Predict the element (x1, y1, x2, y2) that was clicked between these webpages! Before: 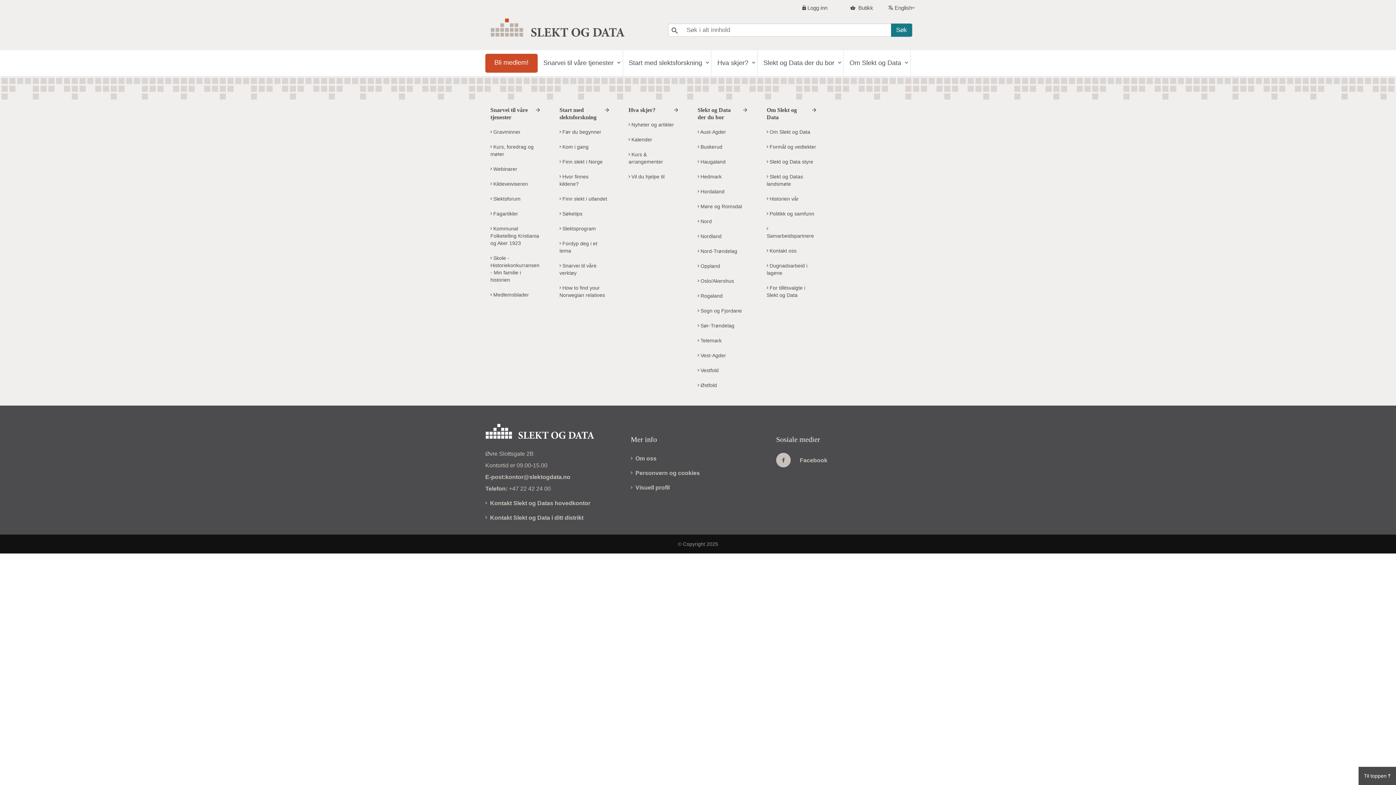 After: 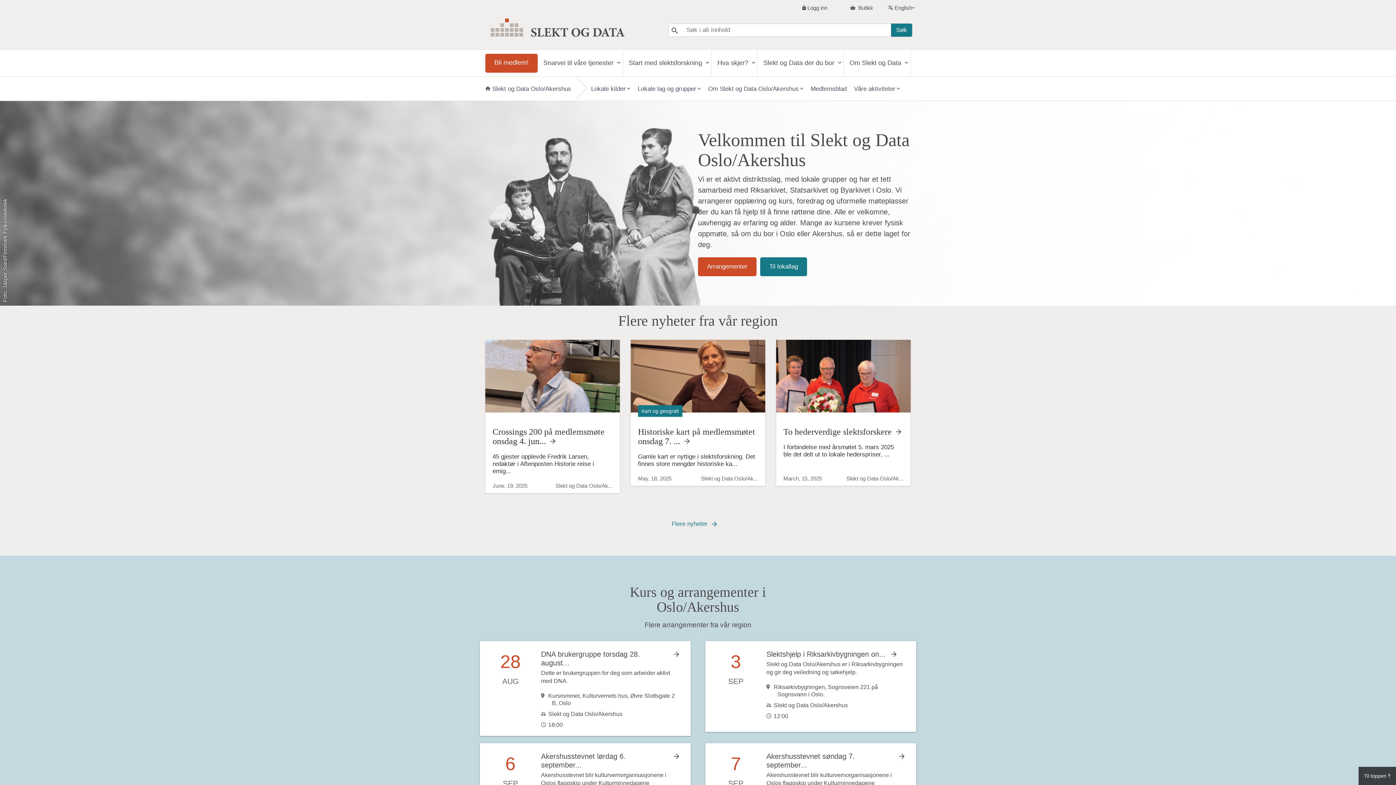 Action: bbox: (697, 274, 747, 287) label:  Oslo/Akershus